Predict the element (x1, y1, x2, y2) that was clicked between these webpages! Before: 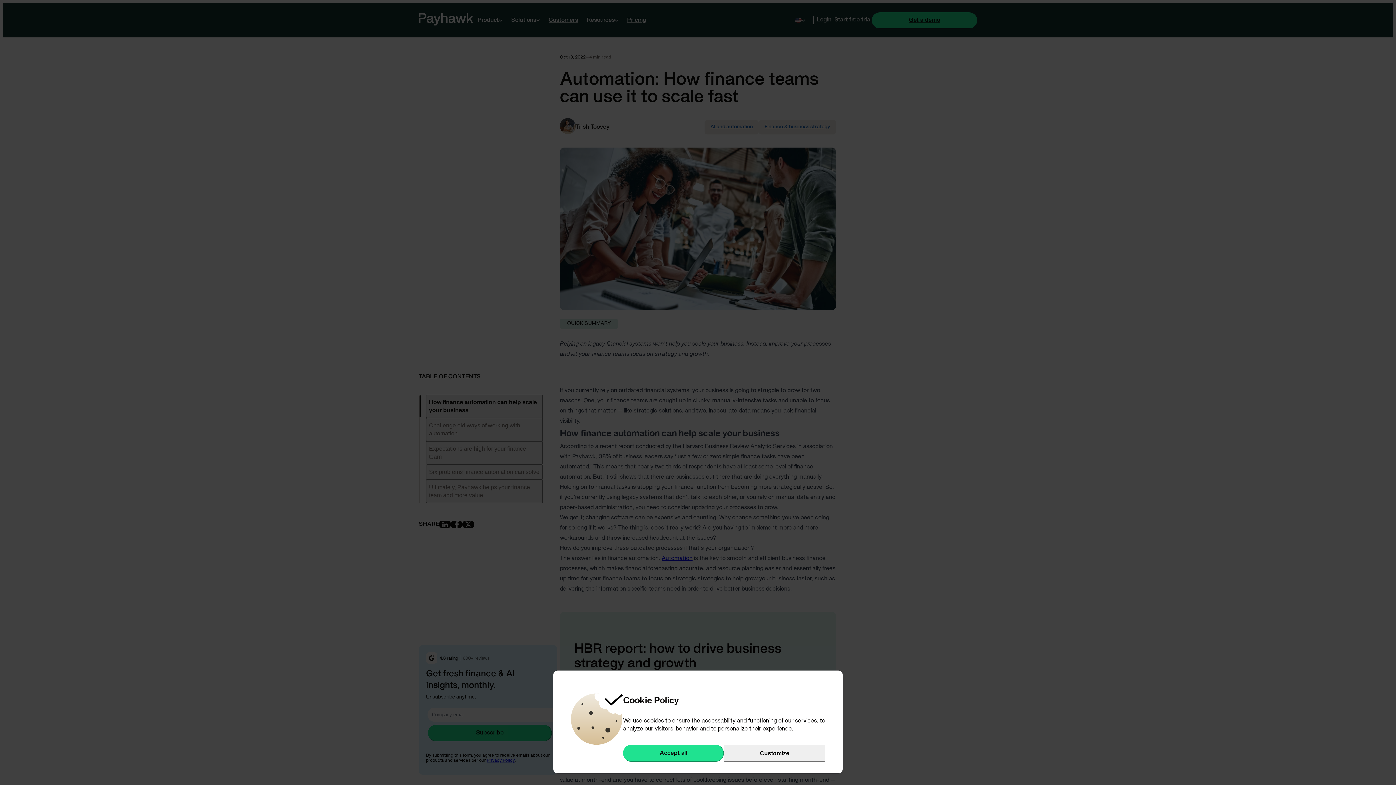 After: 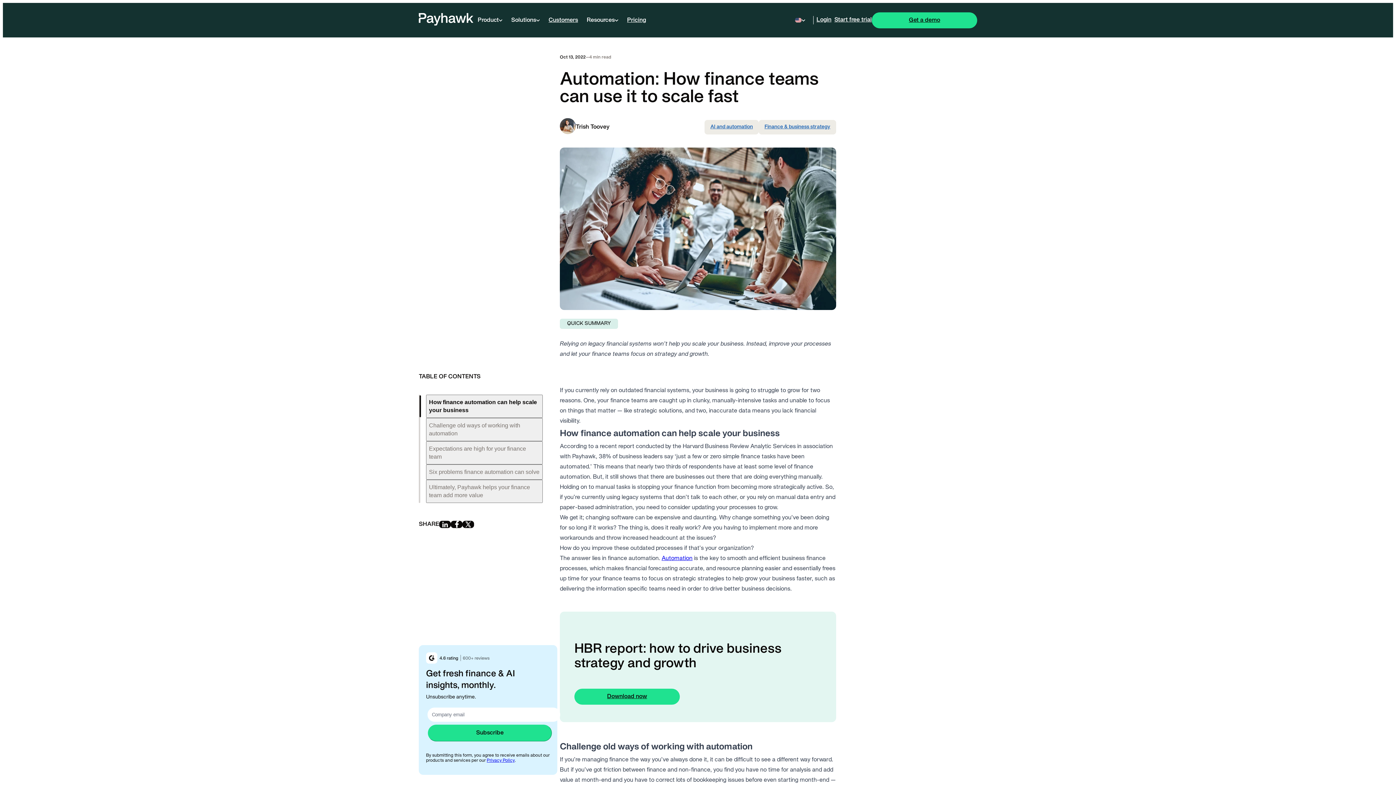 Action: label: Accept all bbox: (623, 745, 724, 762)